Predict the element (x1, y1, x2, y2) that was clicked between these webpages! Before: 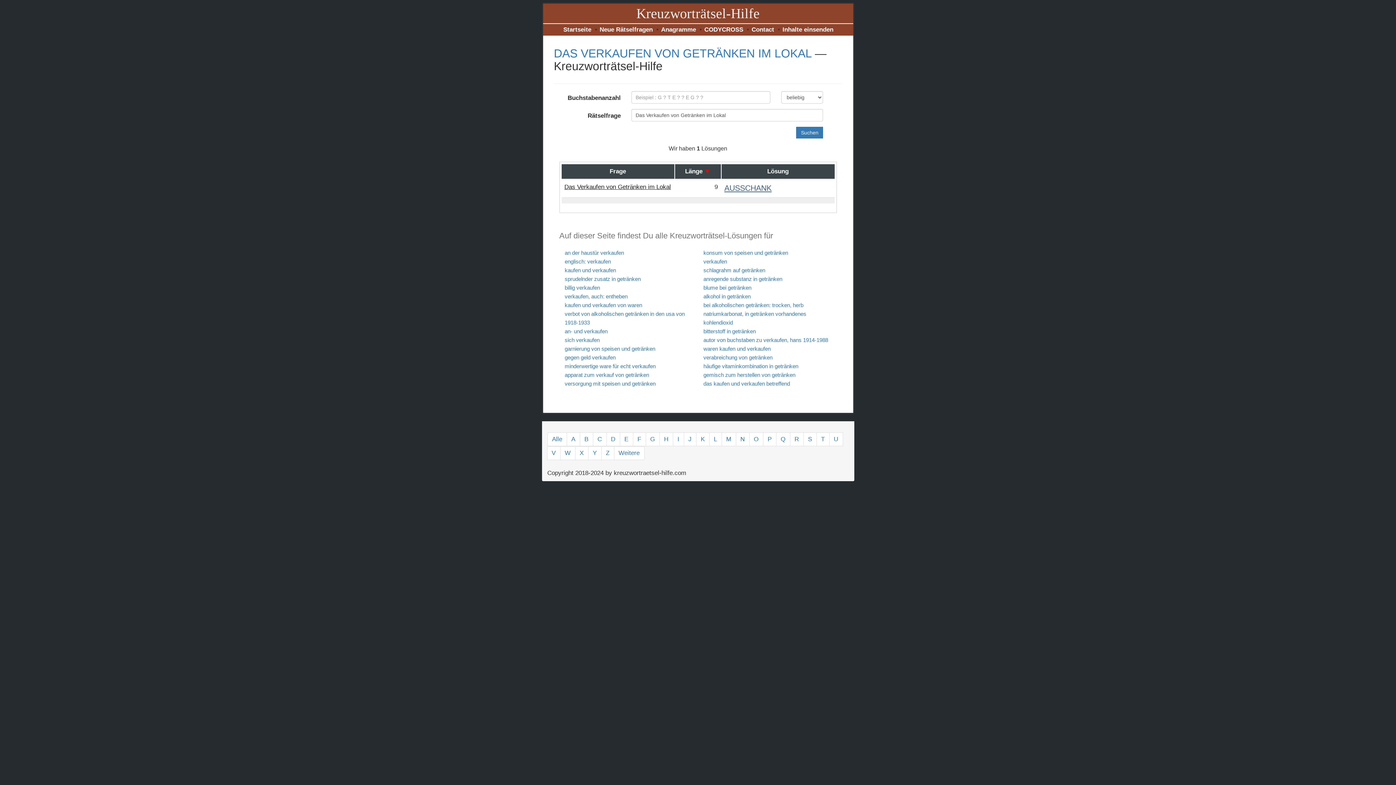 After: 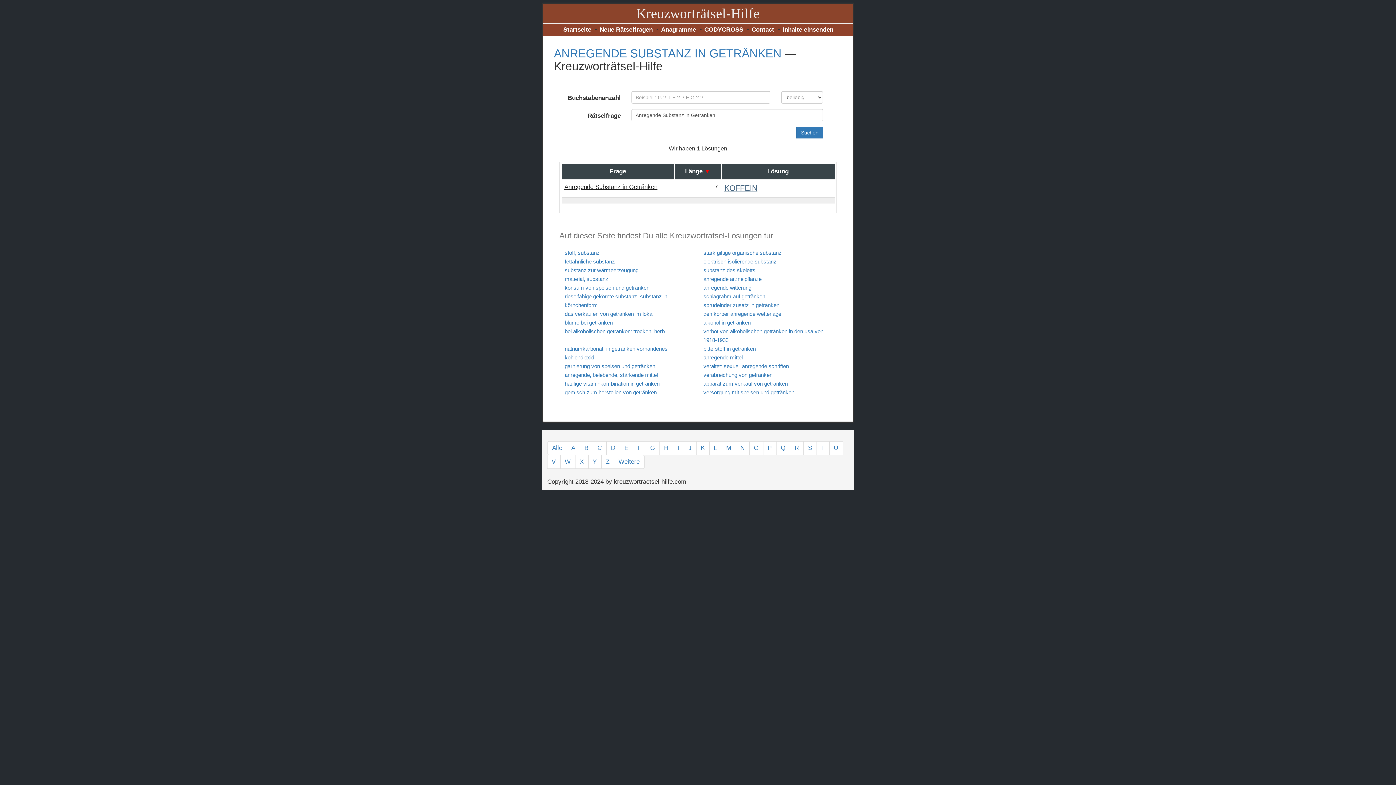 Action: bbox: (703, 276, 782, 282) label: anregende substanz in getränken